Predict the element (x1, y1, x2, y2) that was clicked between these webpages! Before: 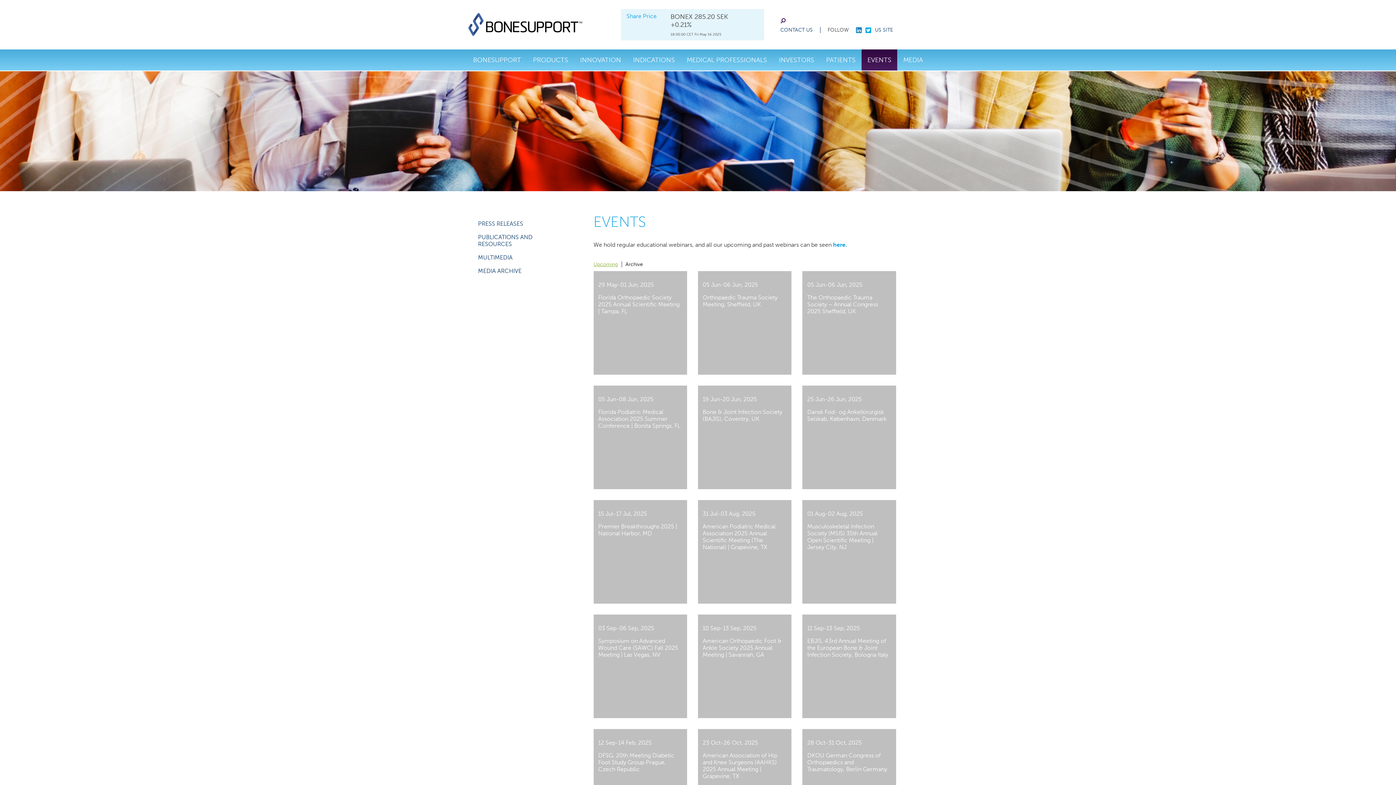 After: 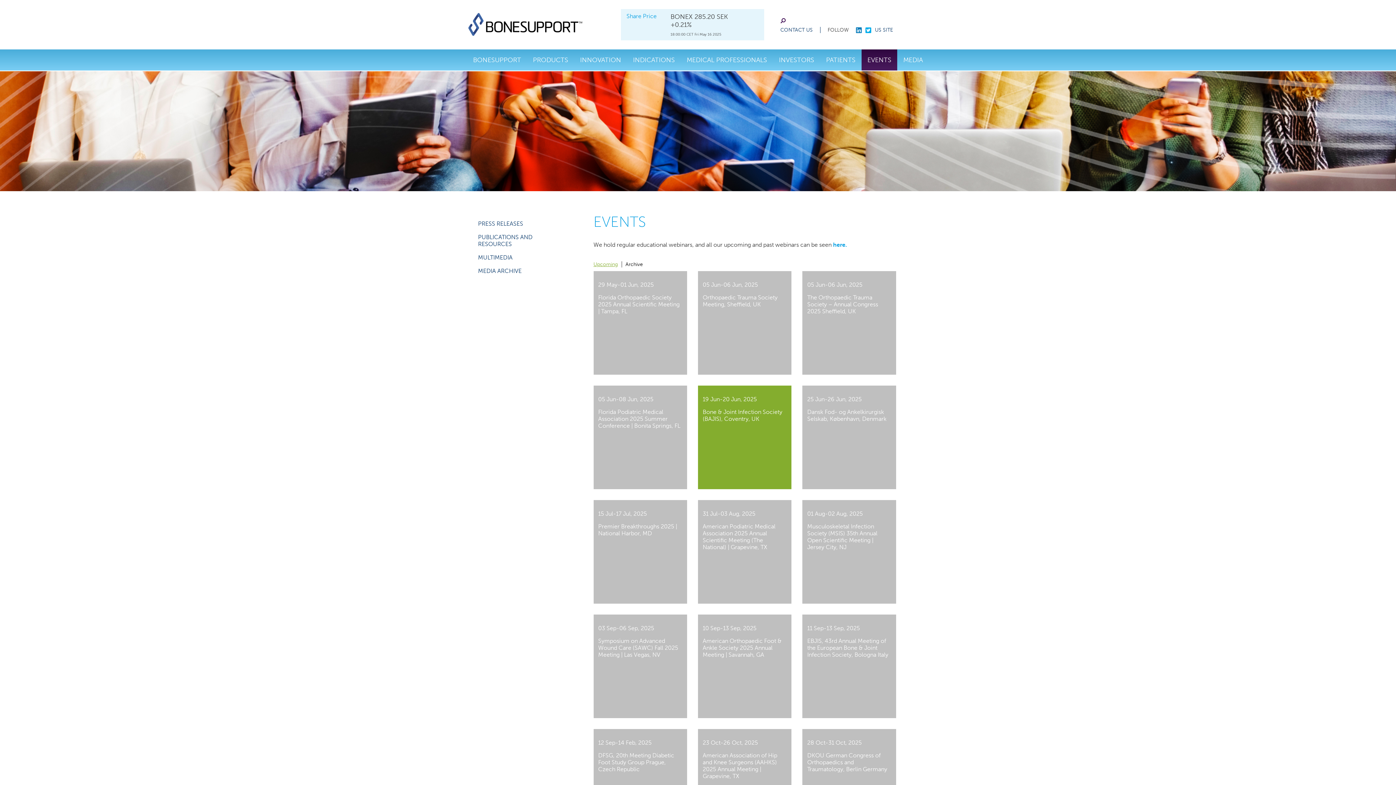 Action: label: 19 Jun-20 Jun, 2025

Bone & Joint Infection Society (BAJIS), Coventry, UK bbox: (698, 385, 791, 489)